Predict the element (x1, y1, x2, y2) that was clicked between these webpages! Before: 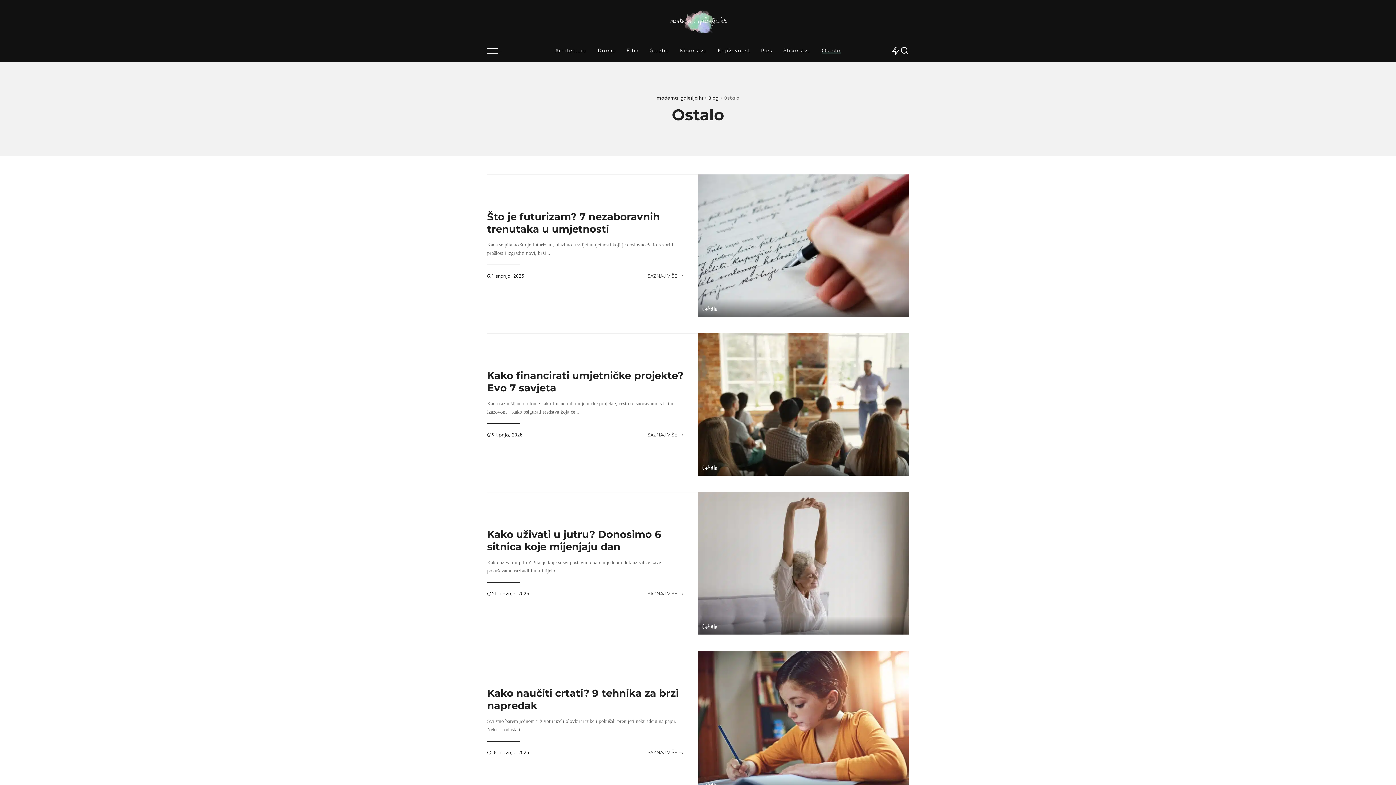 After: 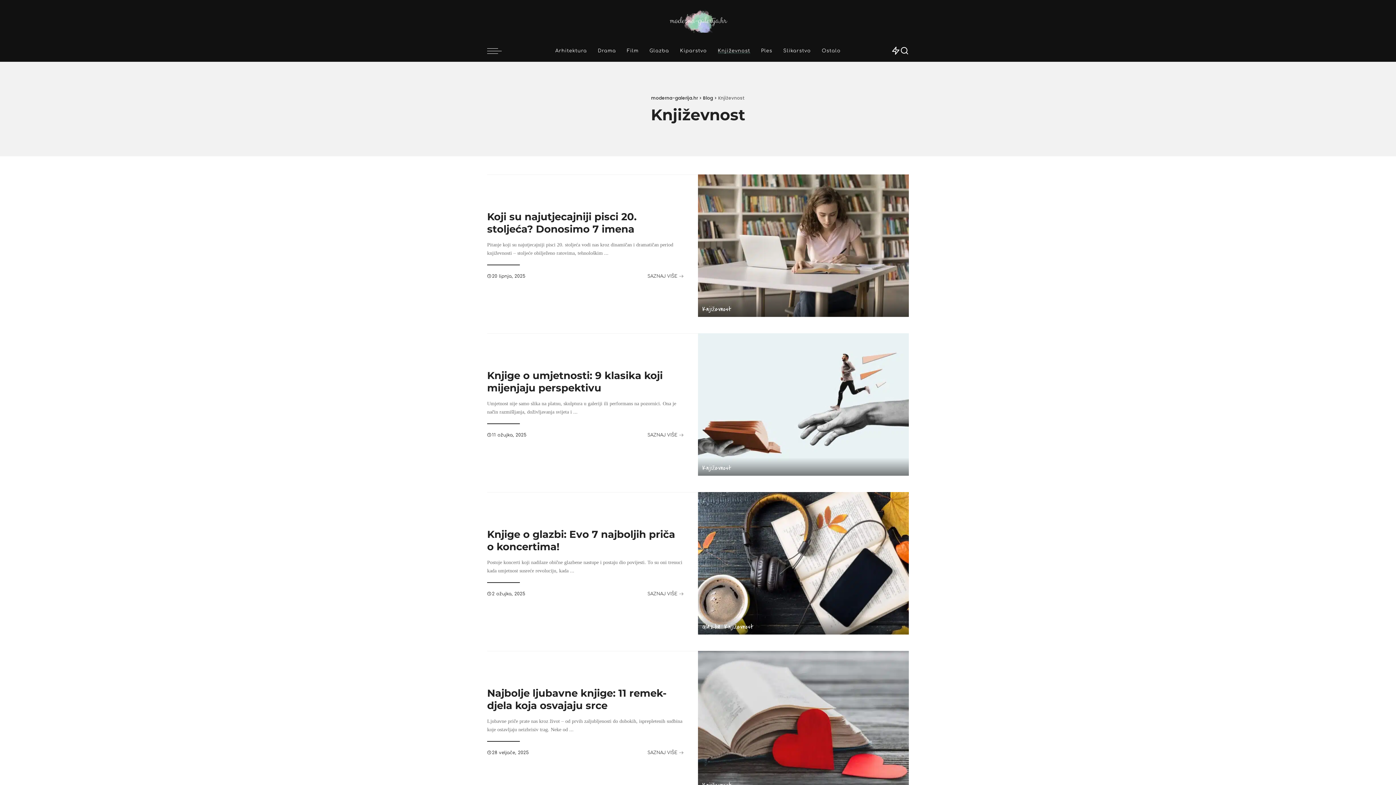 Action: label: Književnost bbox: (712, 40, 755, 61)